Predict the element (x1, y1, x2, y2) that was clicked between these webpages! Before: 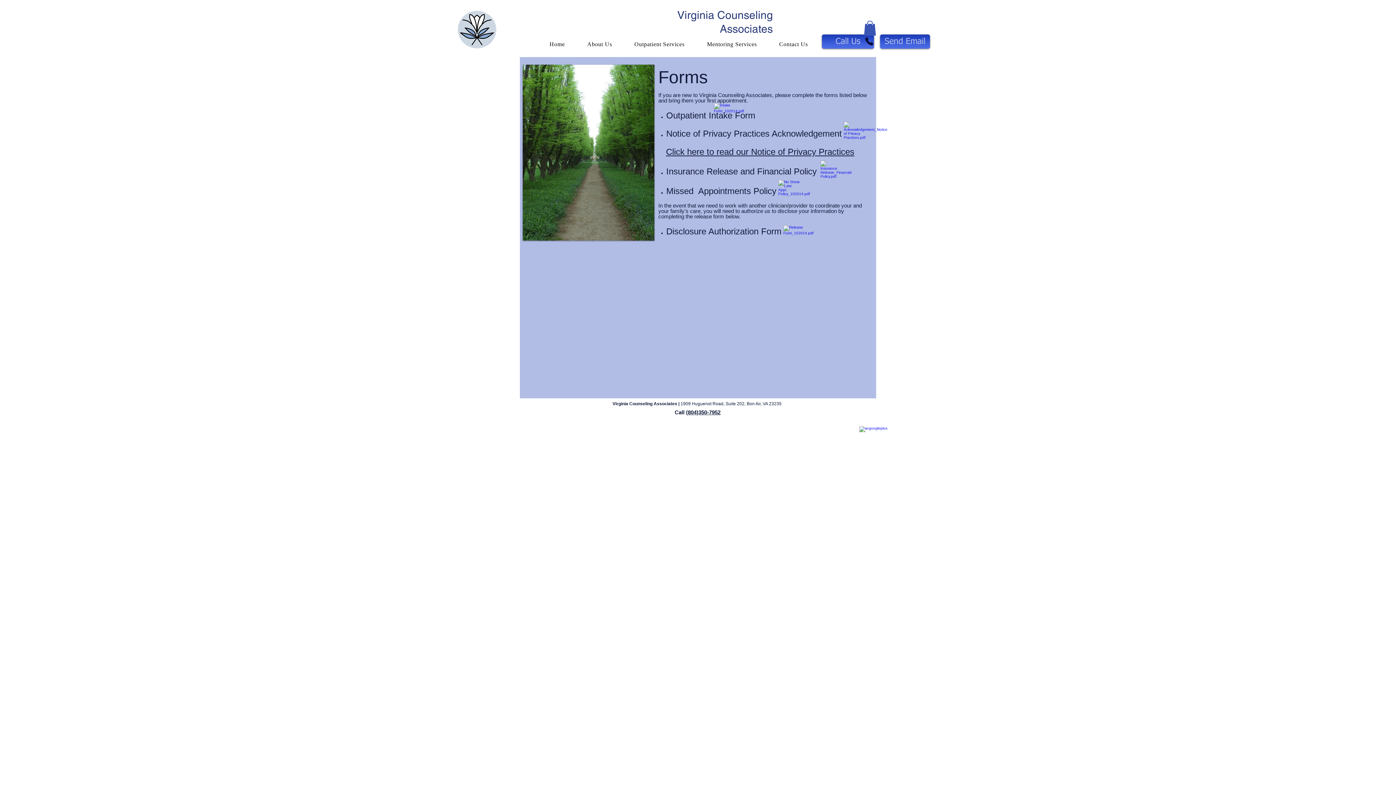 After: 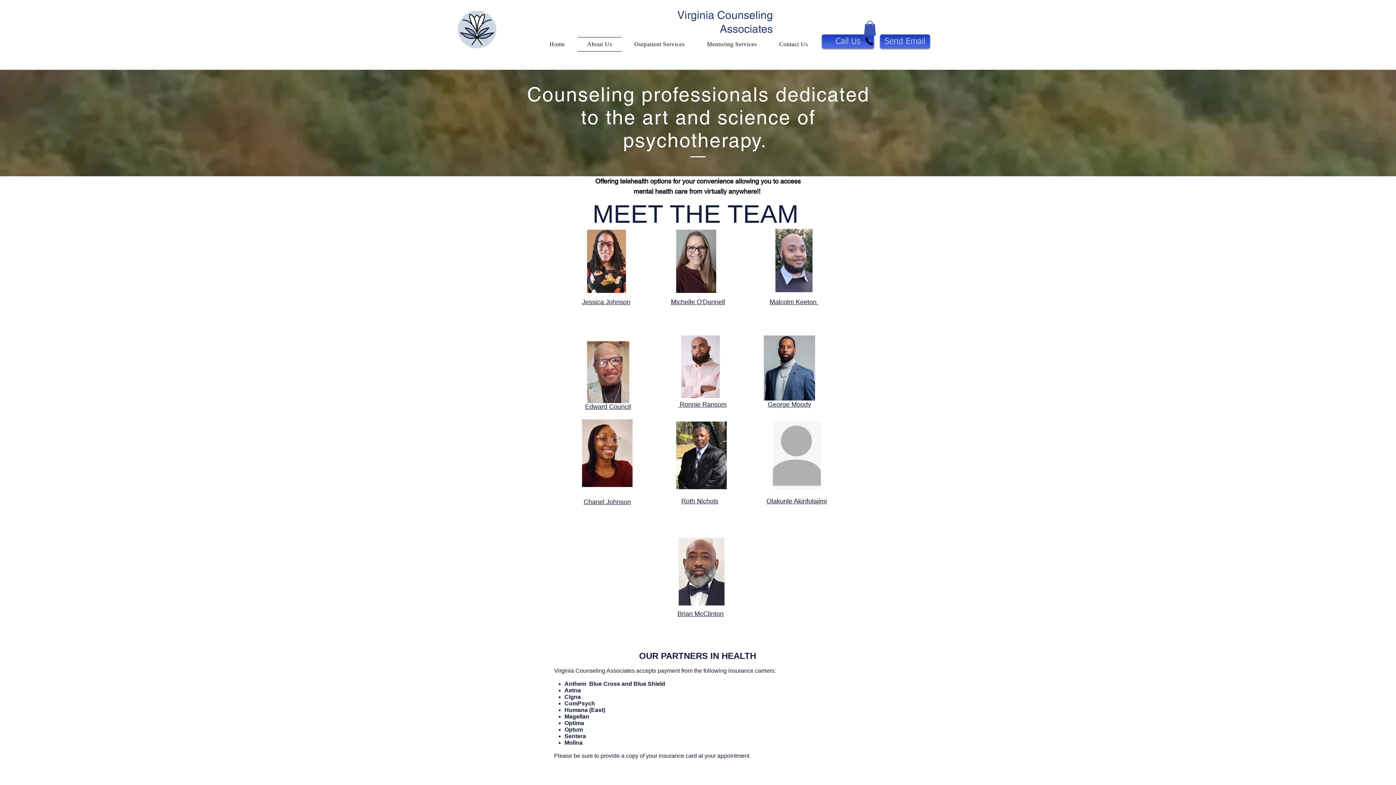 Action: label: About Us bbox: (577, 36, 621, 51)